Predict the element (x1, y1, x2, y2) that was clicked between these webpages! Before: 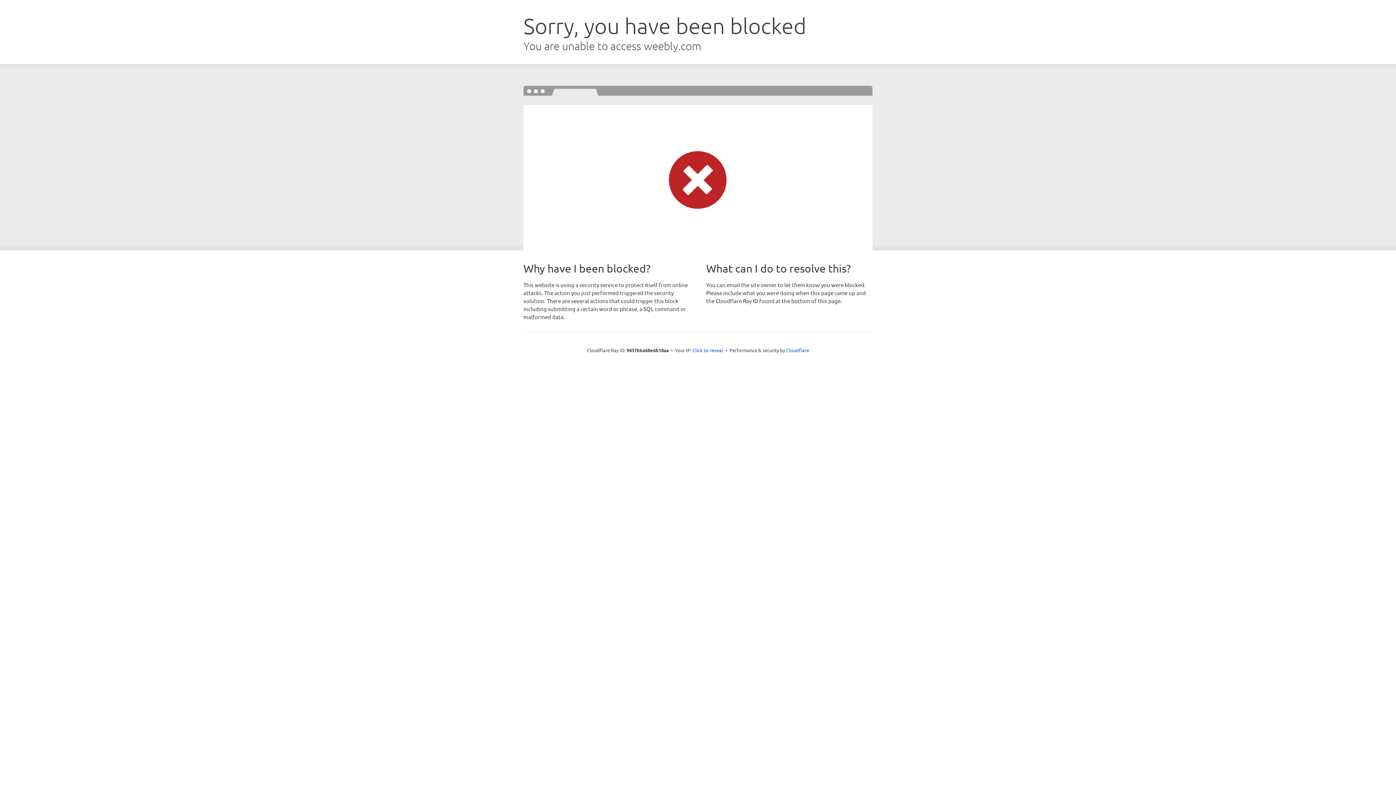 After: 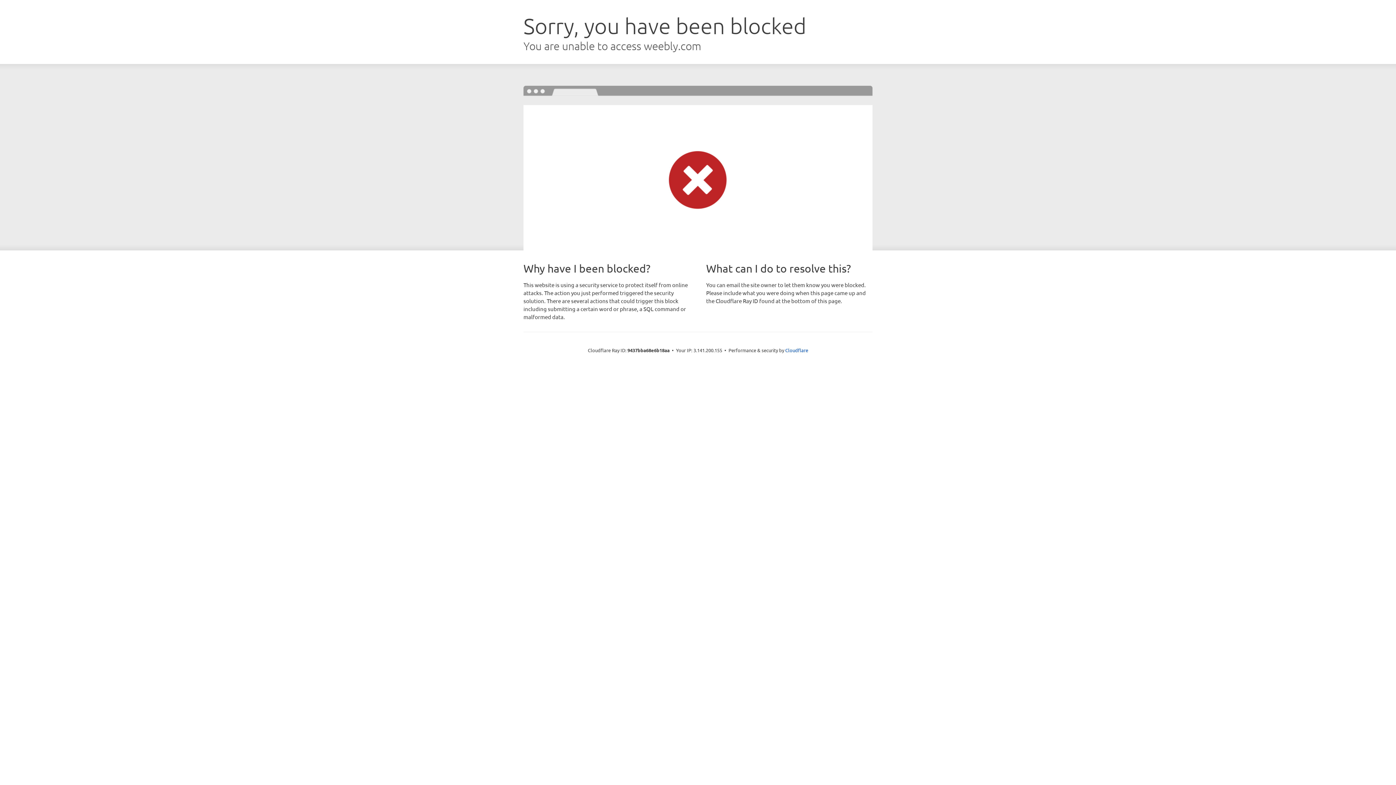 Action: label: Click to reveal bbox: (692, 346, 723, 353)